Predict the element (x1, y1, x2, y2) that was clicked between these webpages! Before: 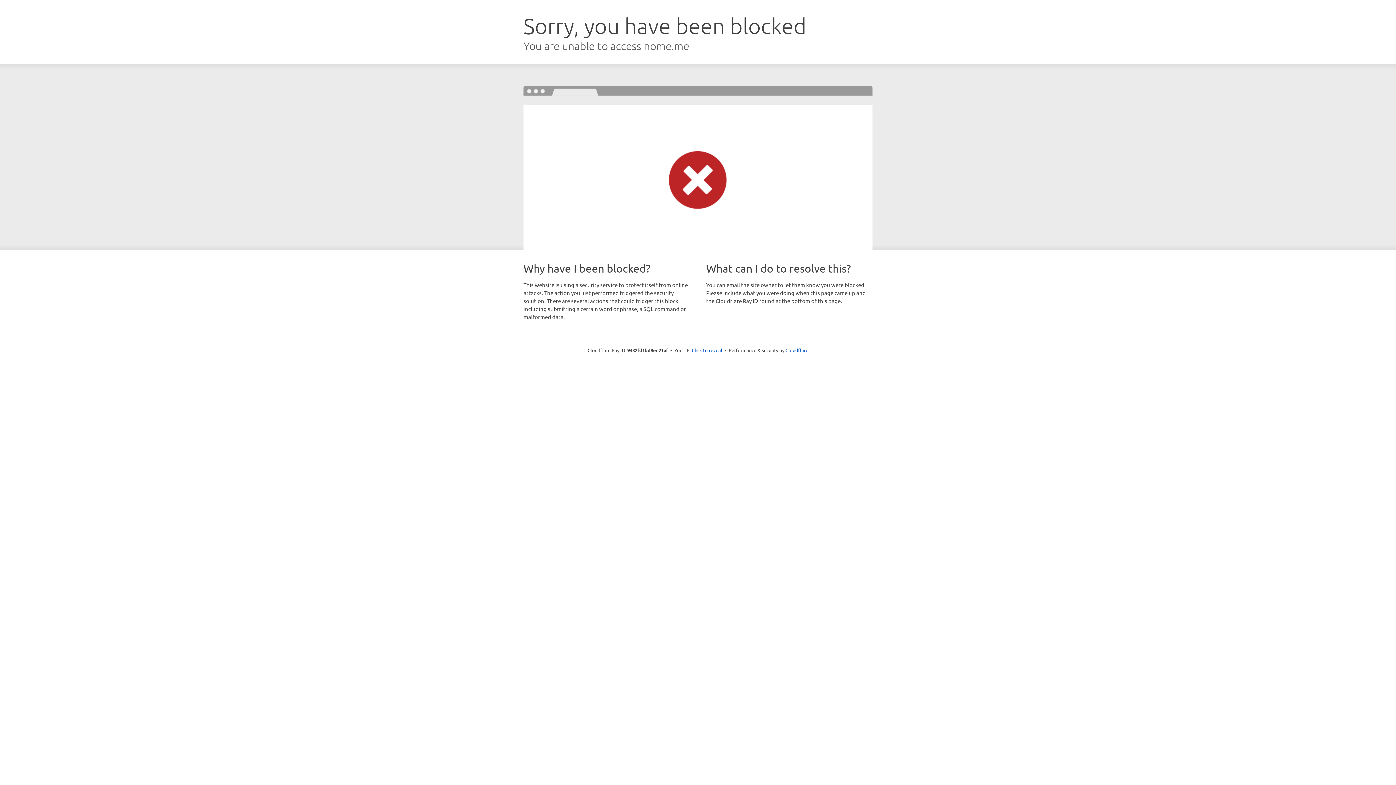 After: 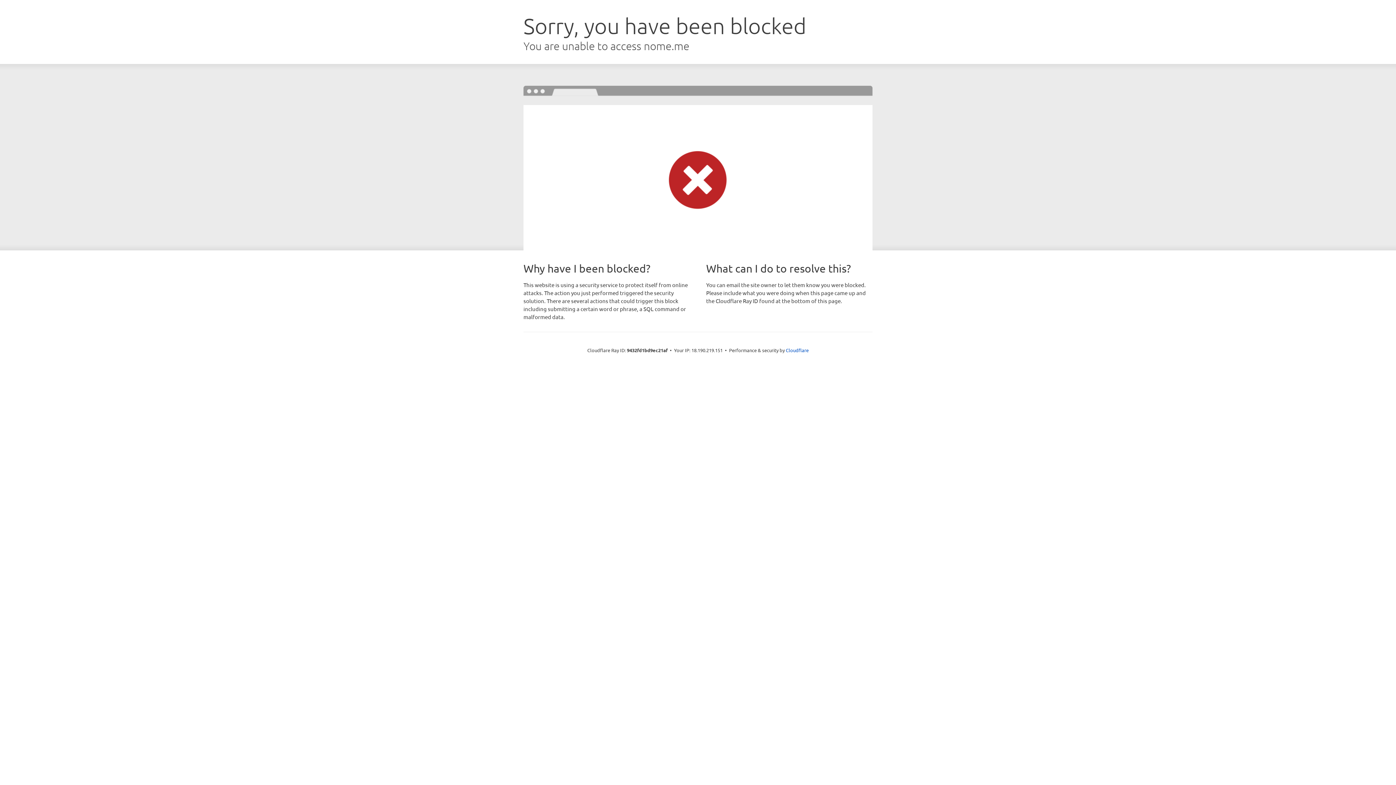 Action: bbox: (692, 346, 722, 353) label: Click to reveal